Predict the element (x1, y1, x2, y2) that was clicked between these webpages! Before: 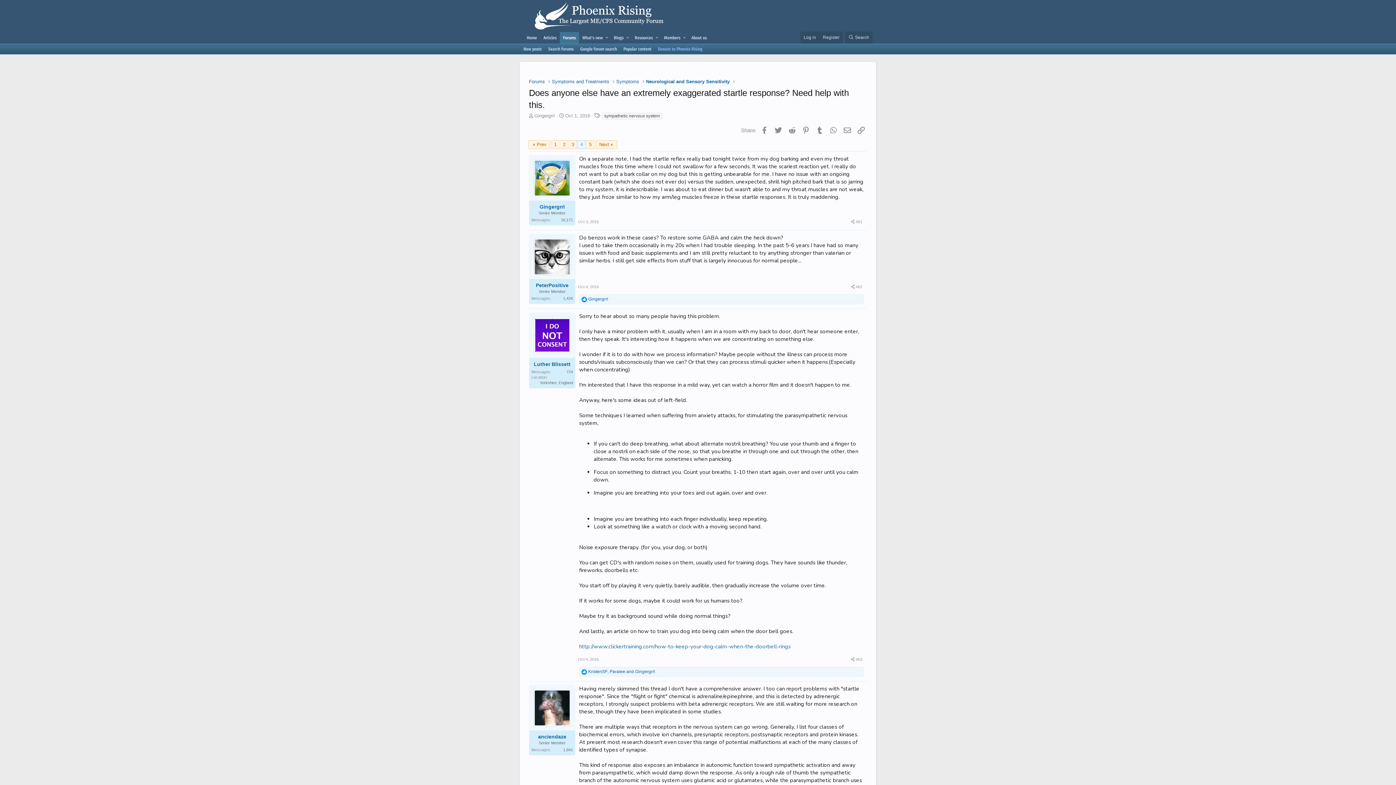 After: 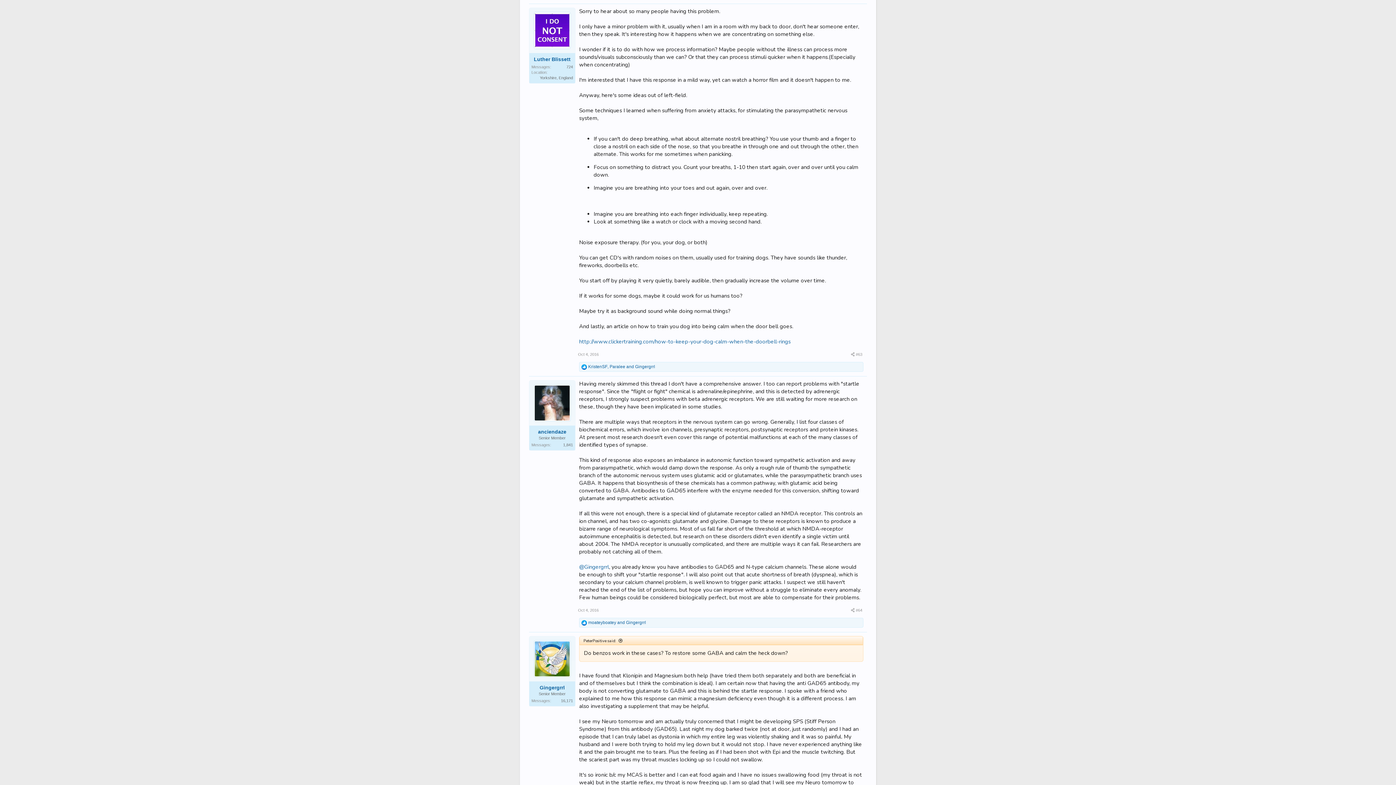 Action: label: Oct 4, 2016 bbox: (578, 657, 598, 661)